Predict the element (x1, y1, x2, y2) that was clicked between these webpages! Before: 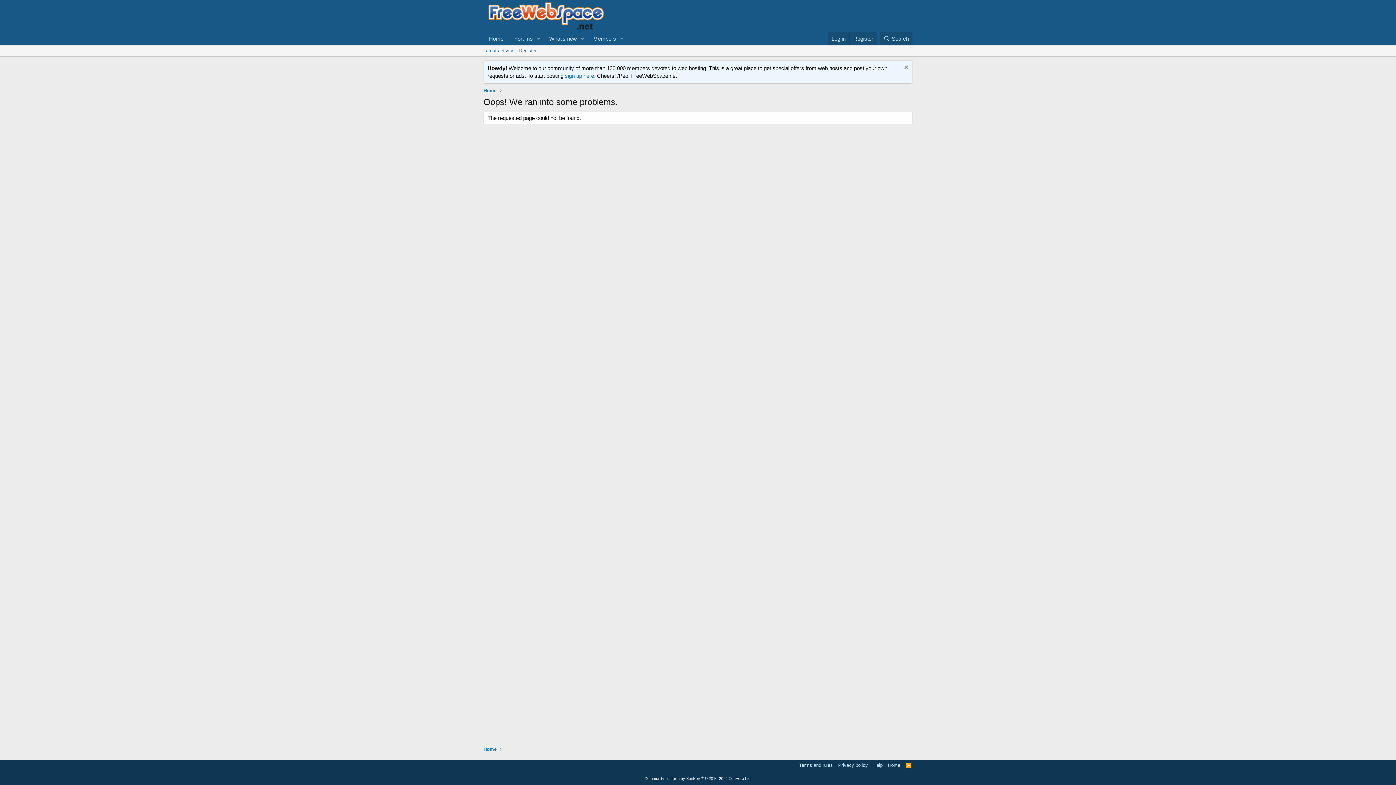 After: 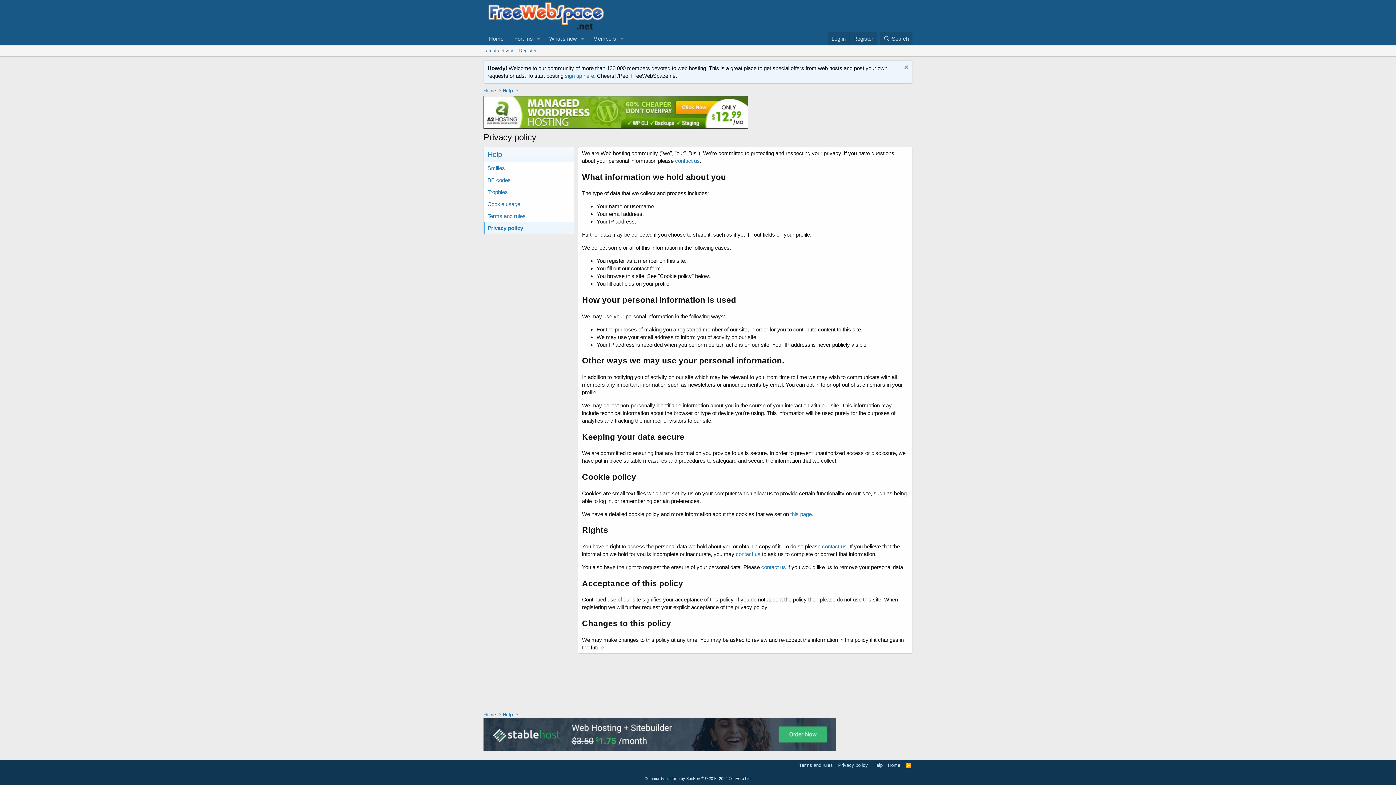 Action: label: Privacy policy bbox: (836, 762, 869, 769)